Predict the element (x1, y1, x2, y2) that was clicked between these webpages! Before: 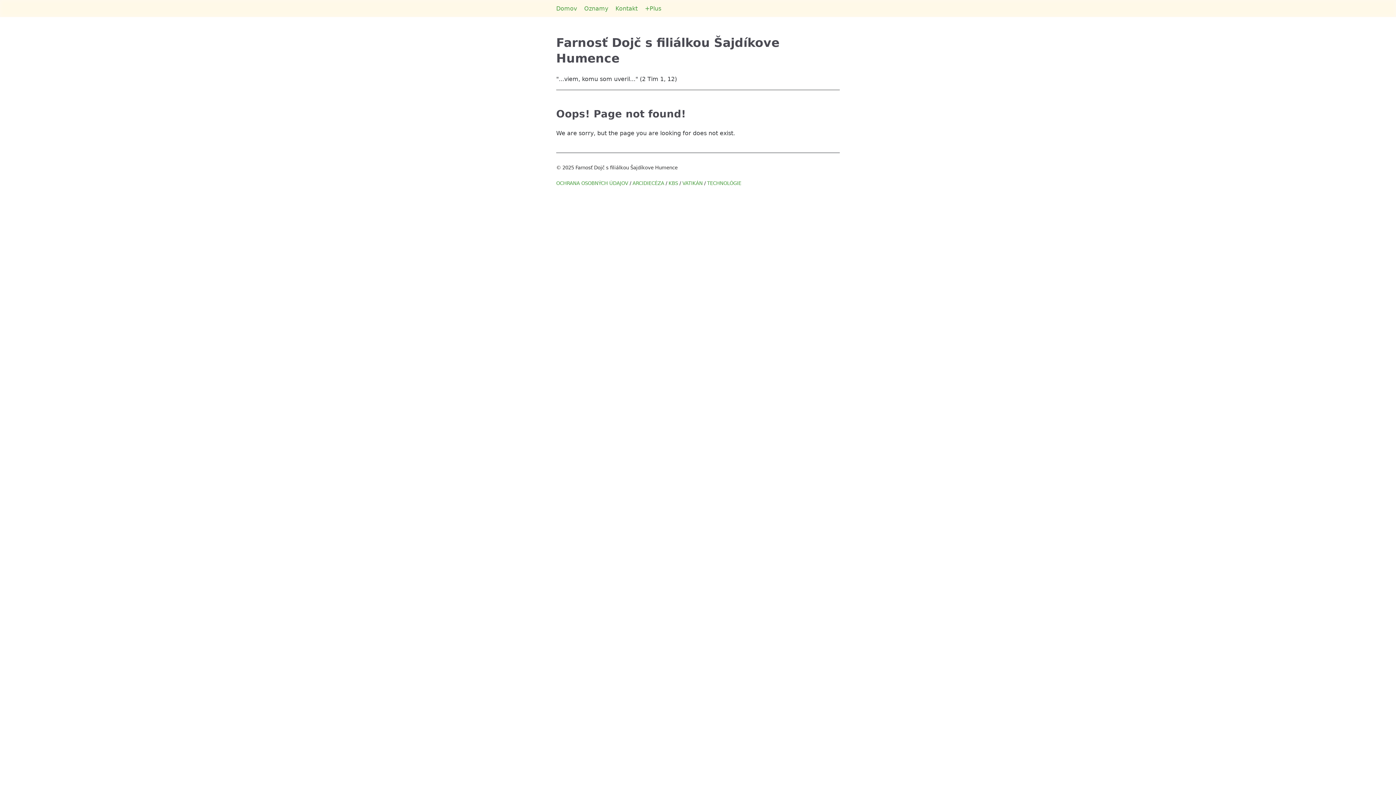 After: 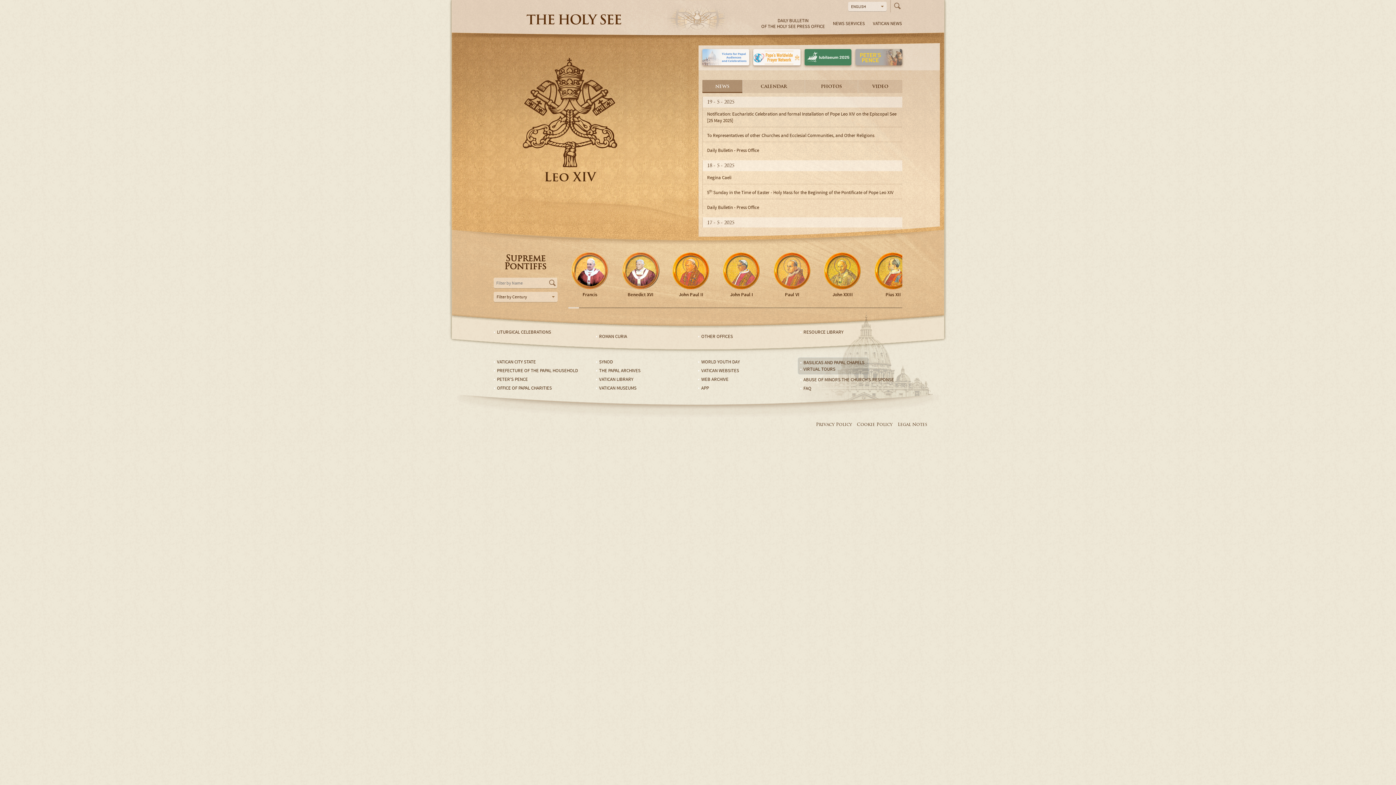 Action: bbox: (682, 180, 702, 186) label: VATIKÁN